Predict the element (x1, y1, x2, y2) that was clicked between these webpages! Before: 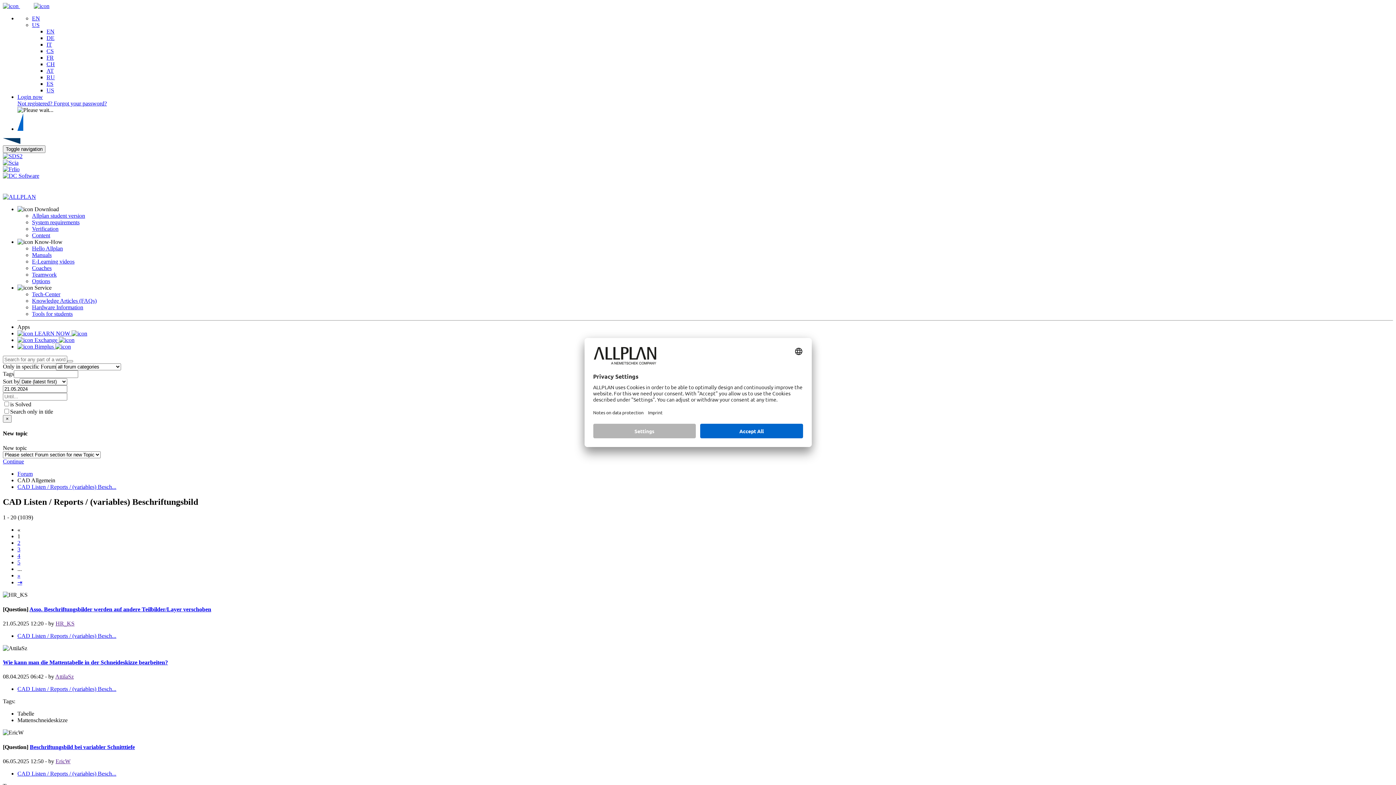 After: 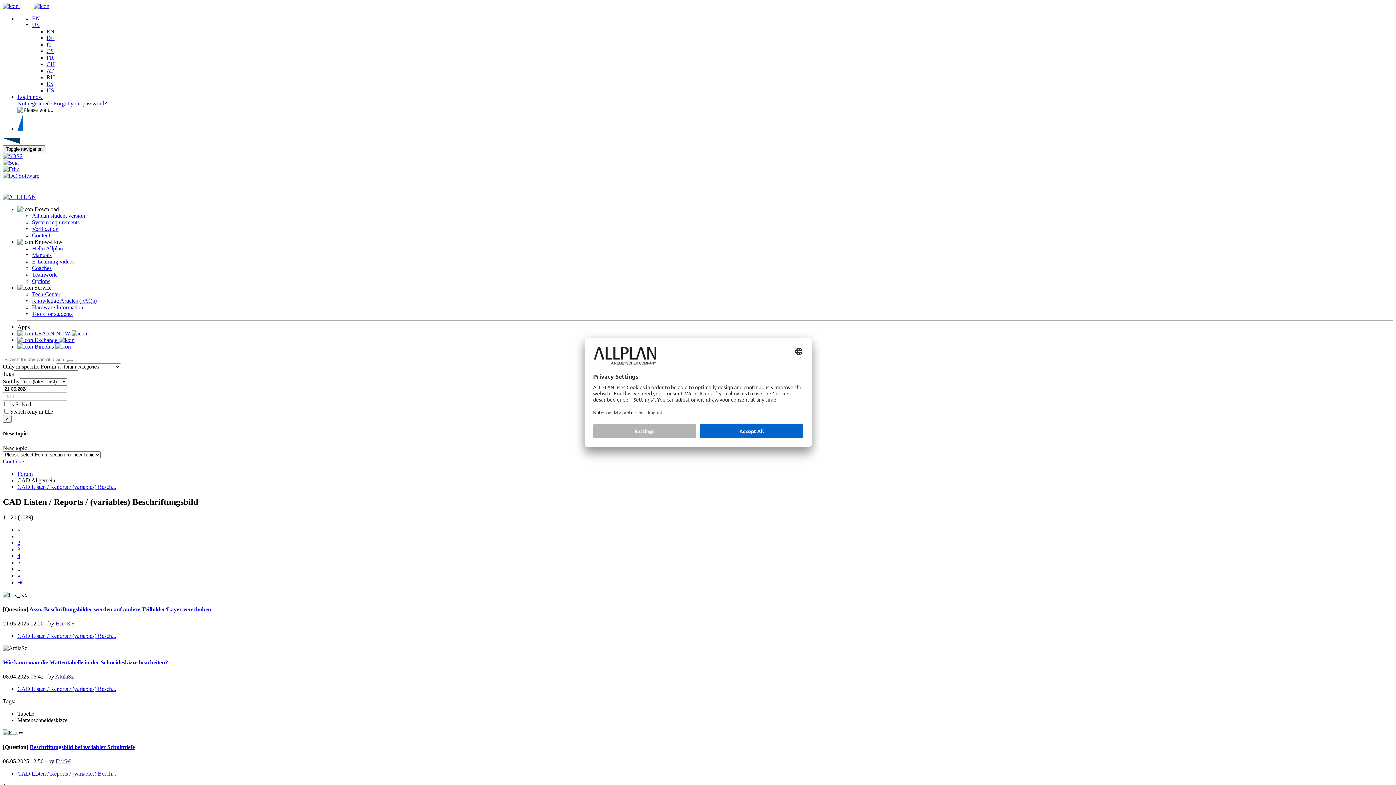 Action: label: HR_KS bbox: (55, 620, 74, 626)